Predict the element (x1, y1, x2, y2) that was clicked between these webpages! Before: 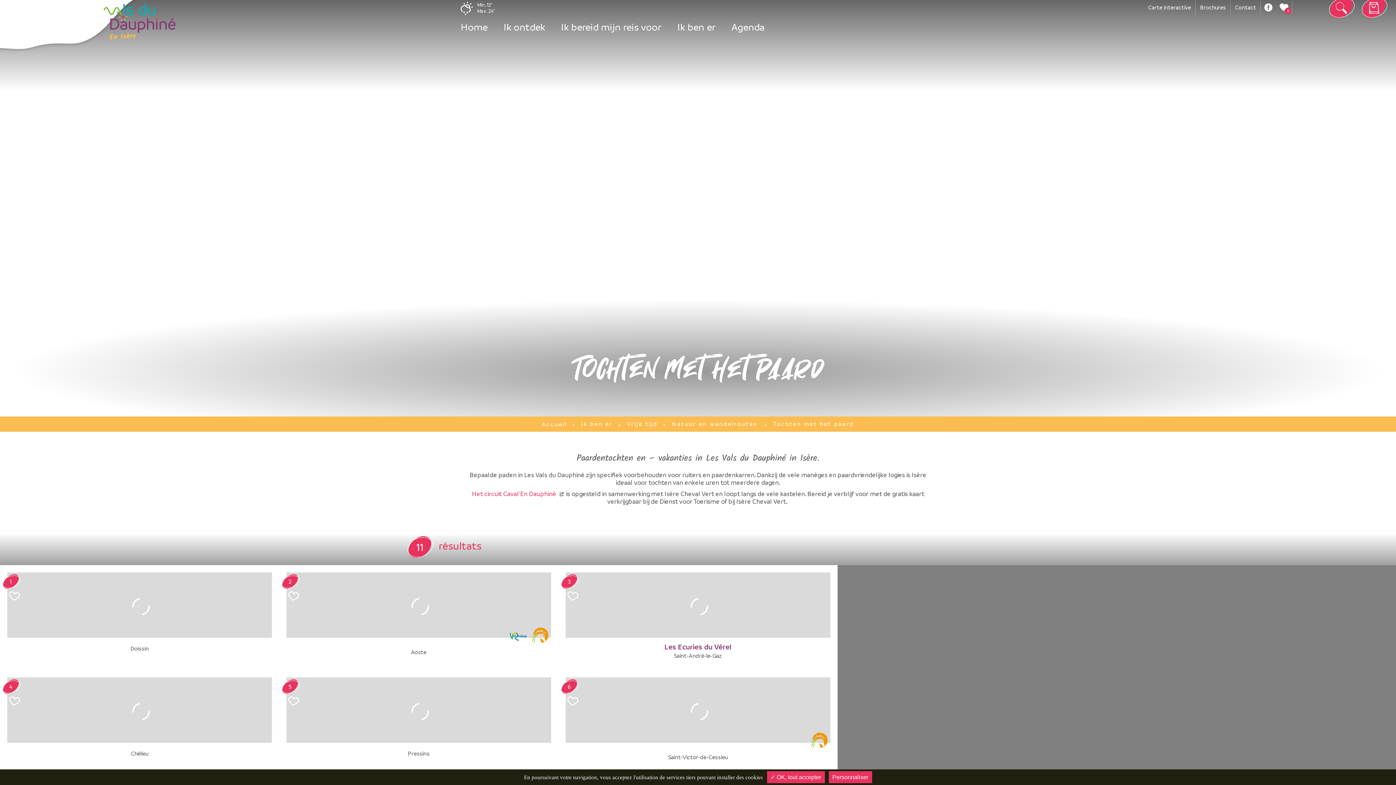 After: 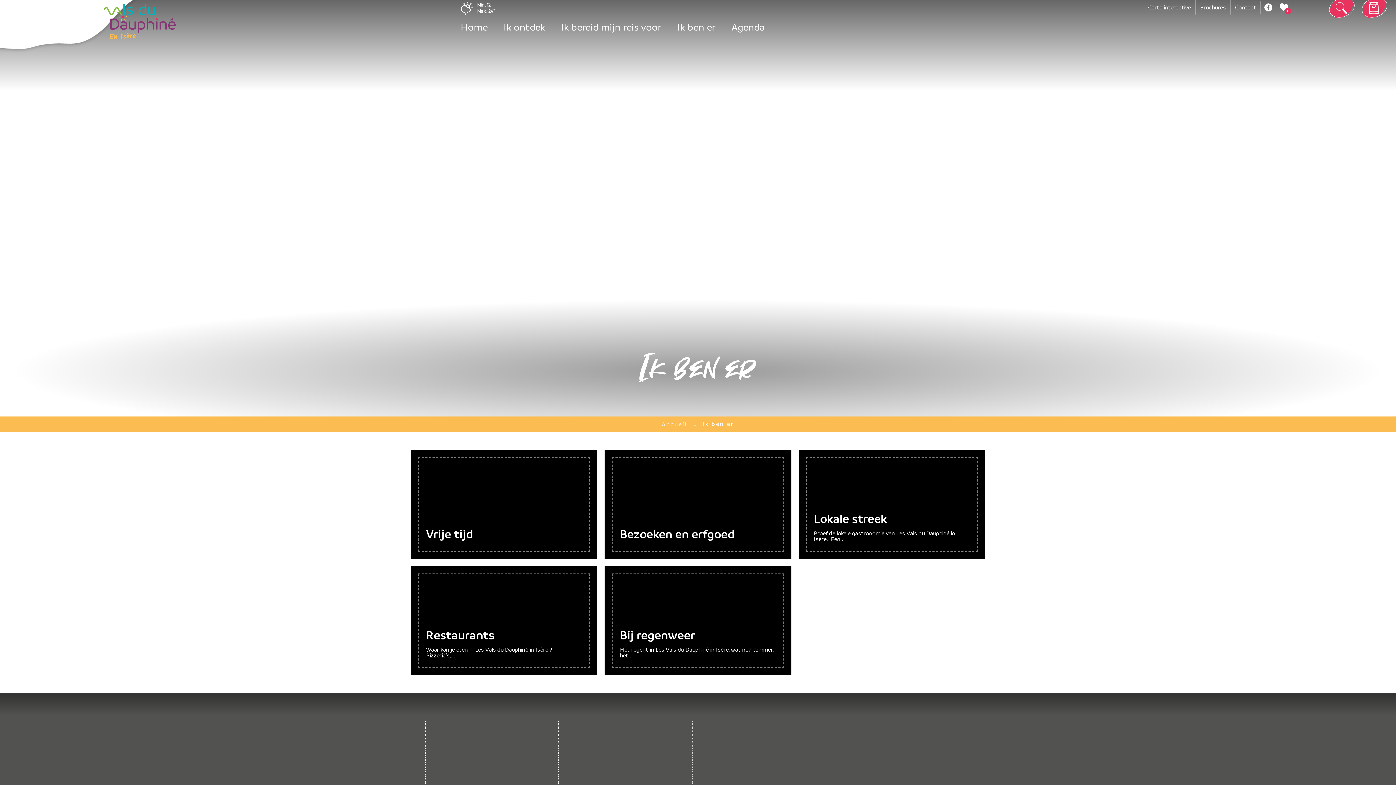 Action: bbox: (581, 420, 612, 427) label: Ik ben er